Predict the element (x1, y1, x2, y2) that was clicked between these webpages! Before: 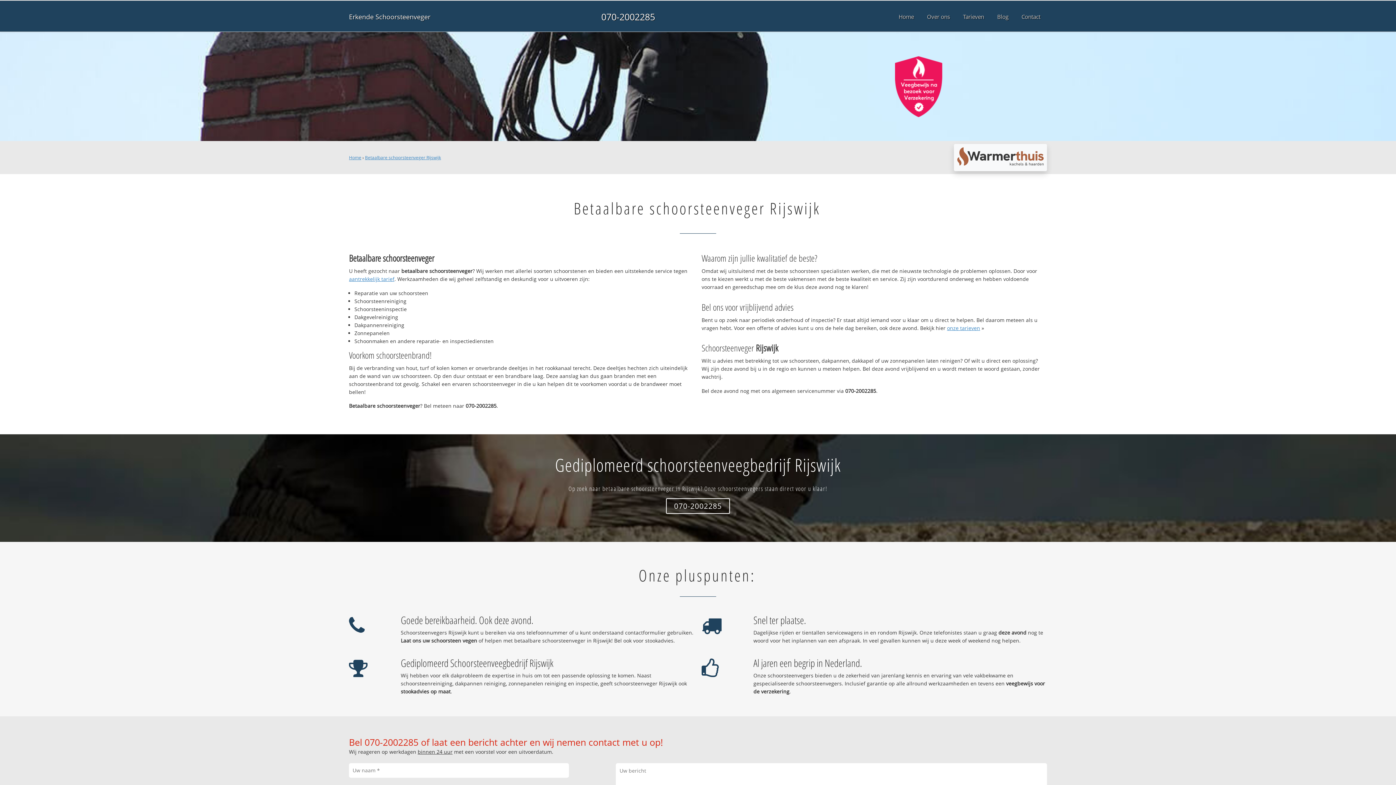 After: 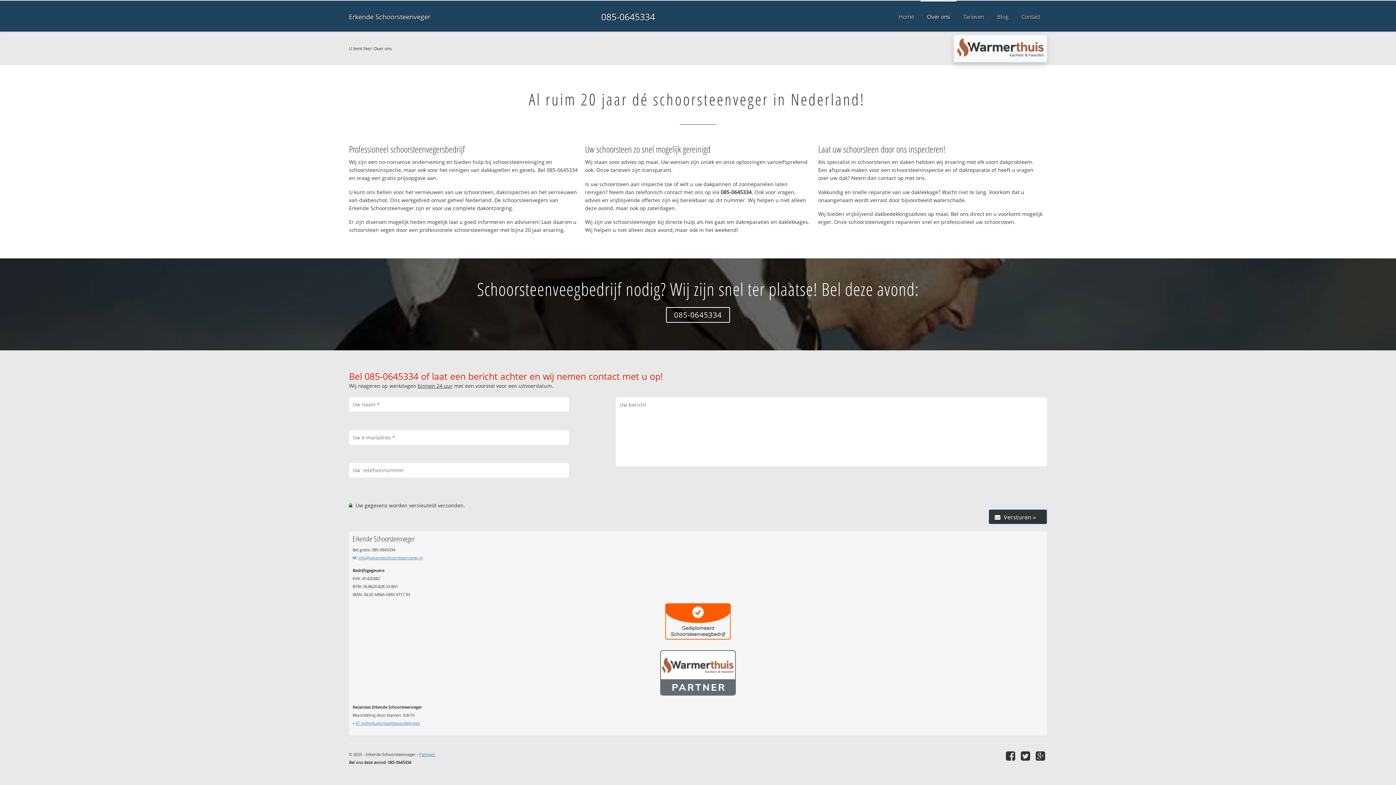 Action: label: Over ons bbox: (920, 0, 956, 32)